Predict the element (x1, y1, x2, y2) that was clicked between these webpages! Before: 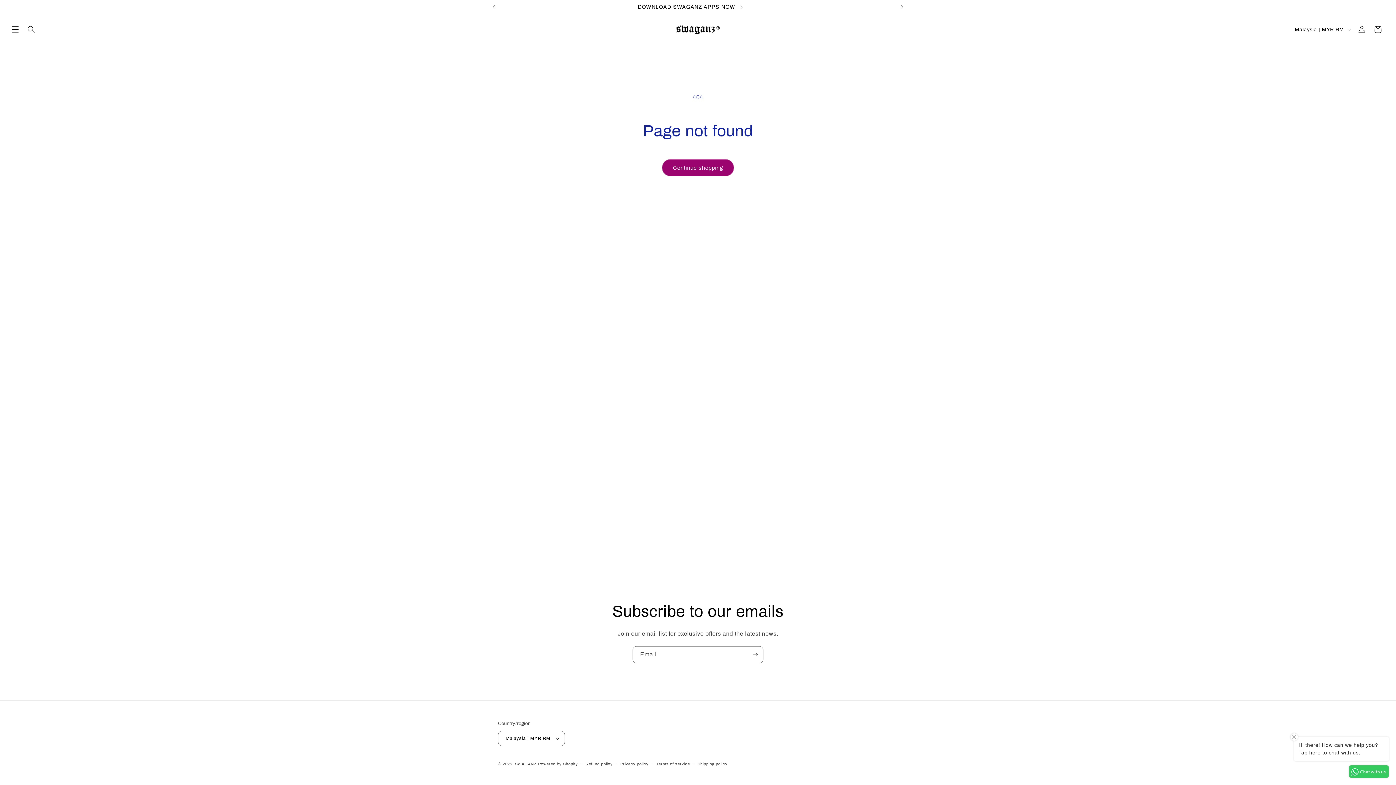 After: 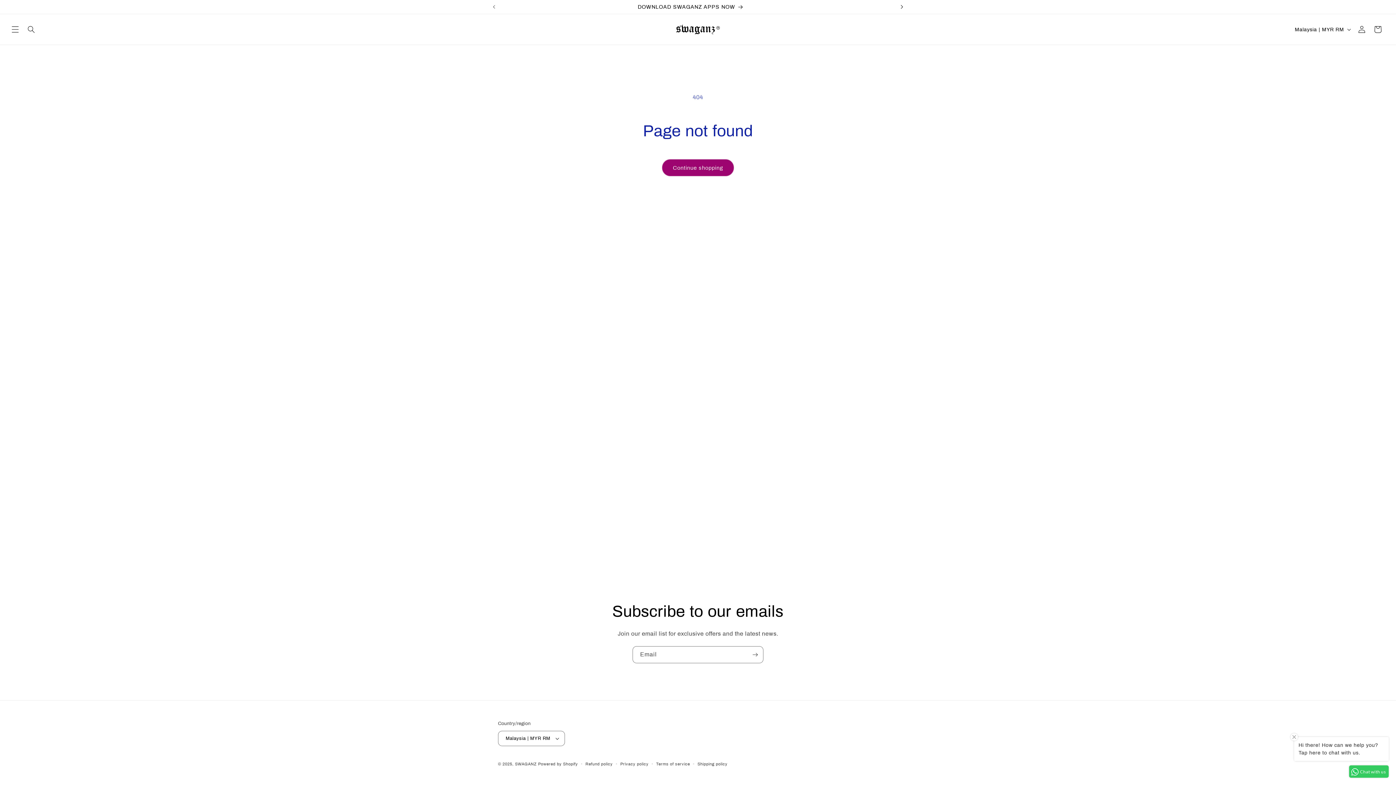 Action: label: Next announcement bbox: (894, 0, 910, 13)